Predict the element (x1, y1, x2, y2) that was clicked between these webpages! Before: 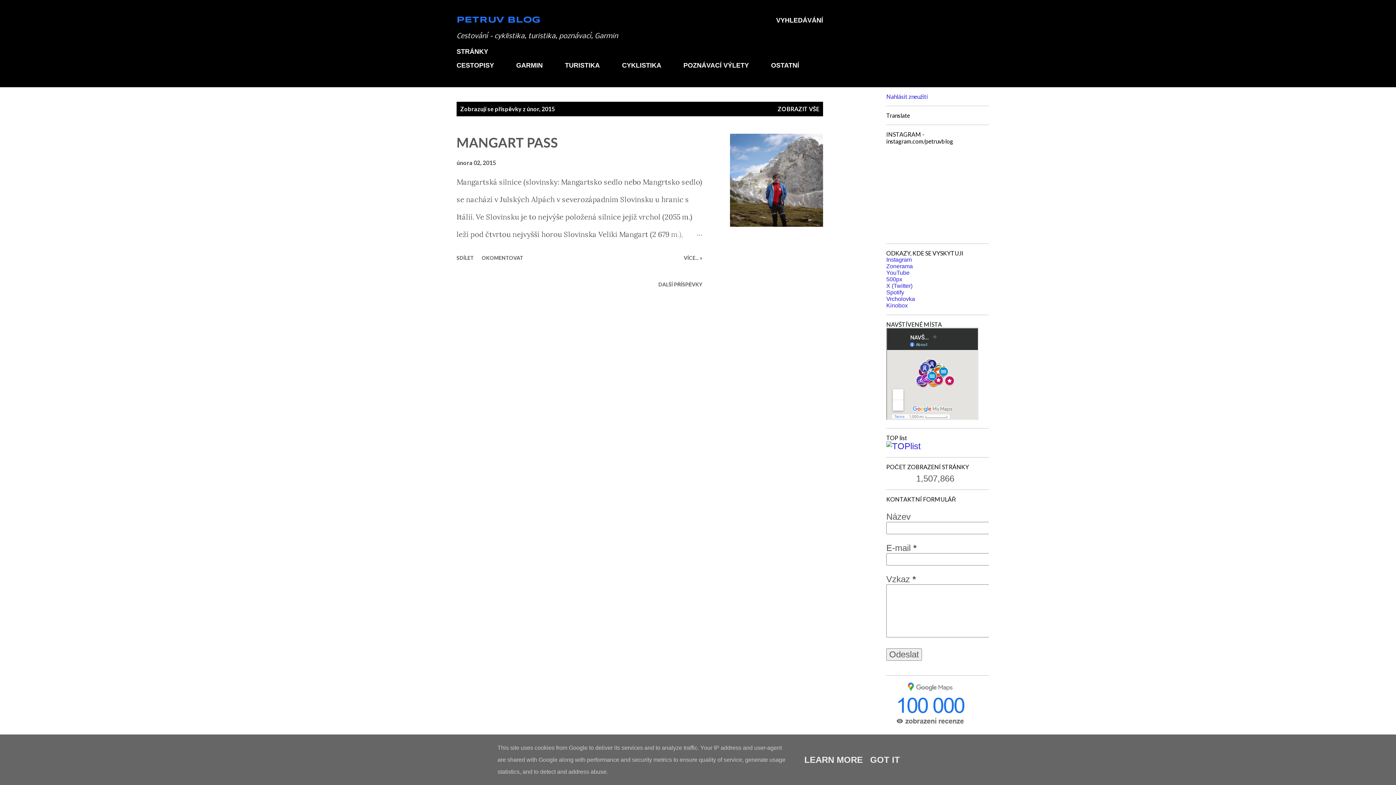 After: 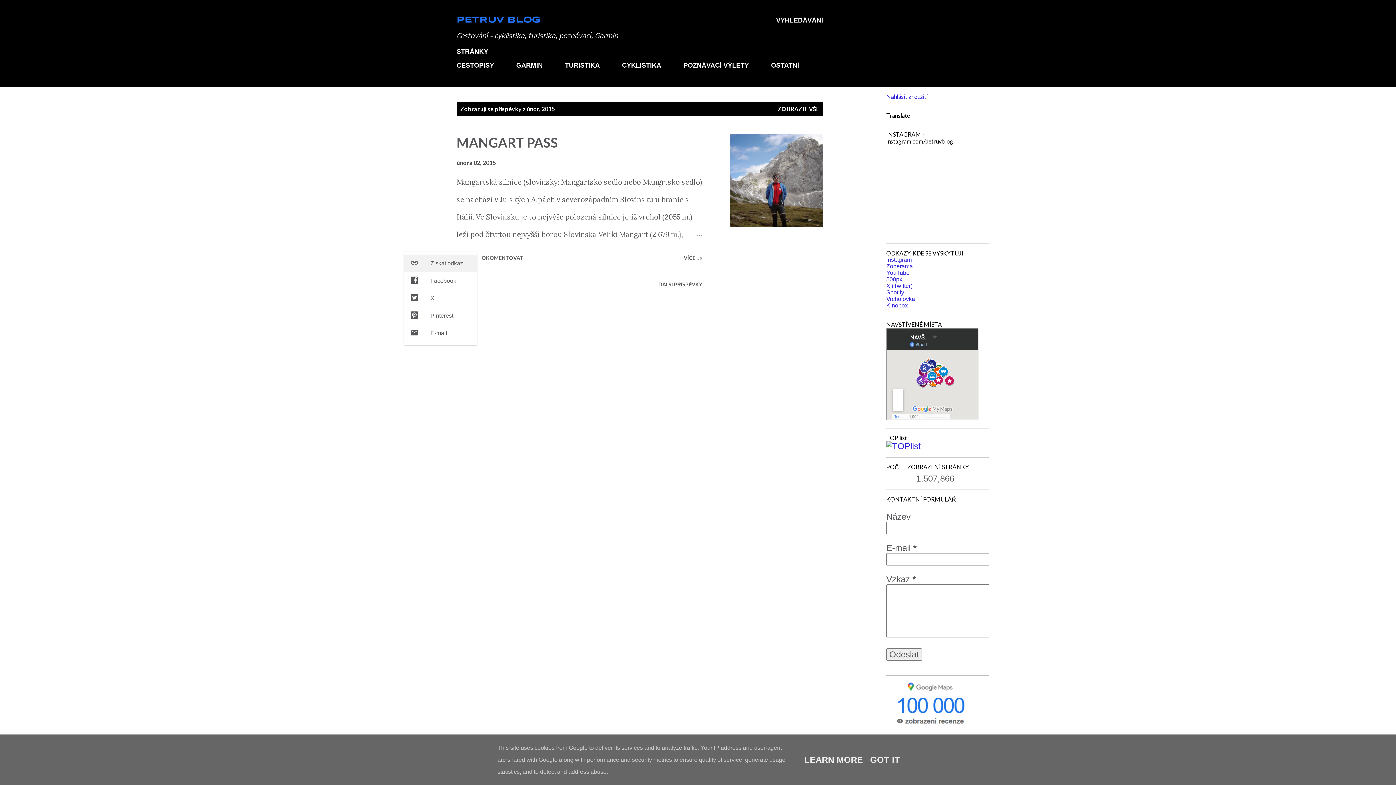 Action: label: Sdílet bbox: (453, 251, 477, 263)